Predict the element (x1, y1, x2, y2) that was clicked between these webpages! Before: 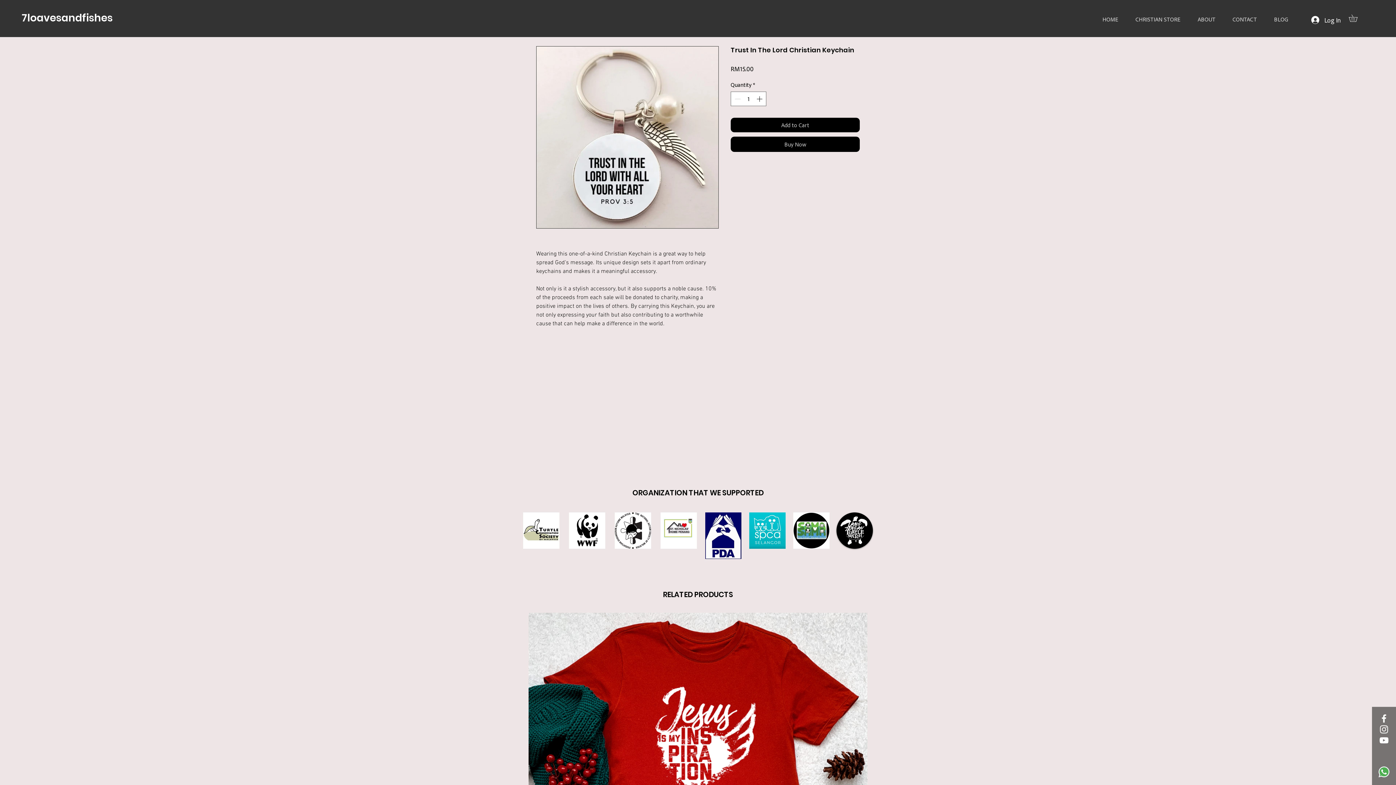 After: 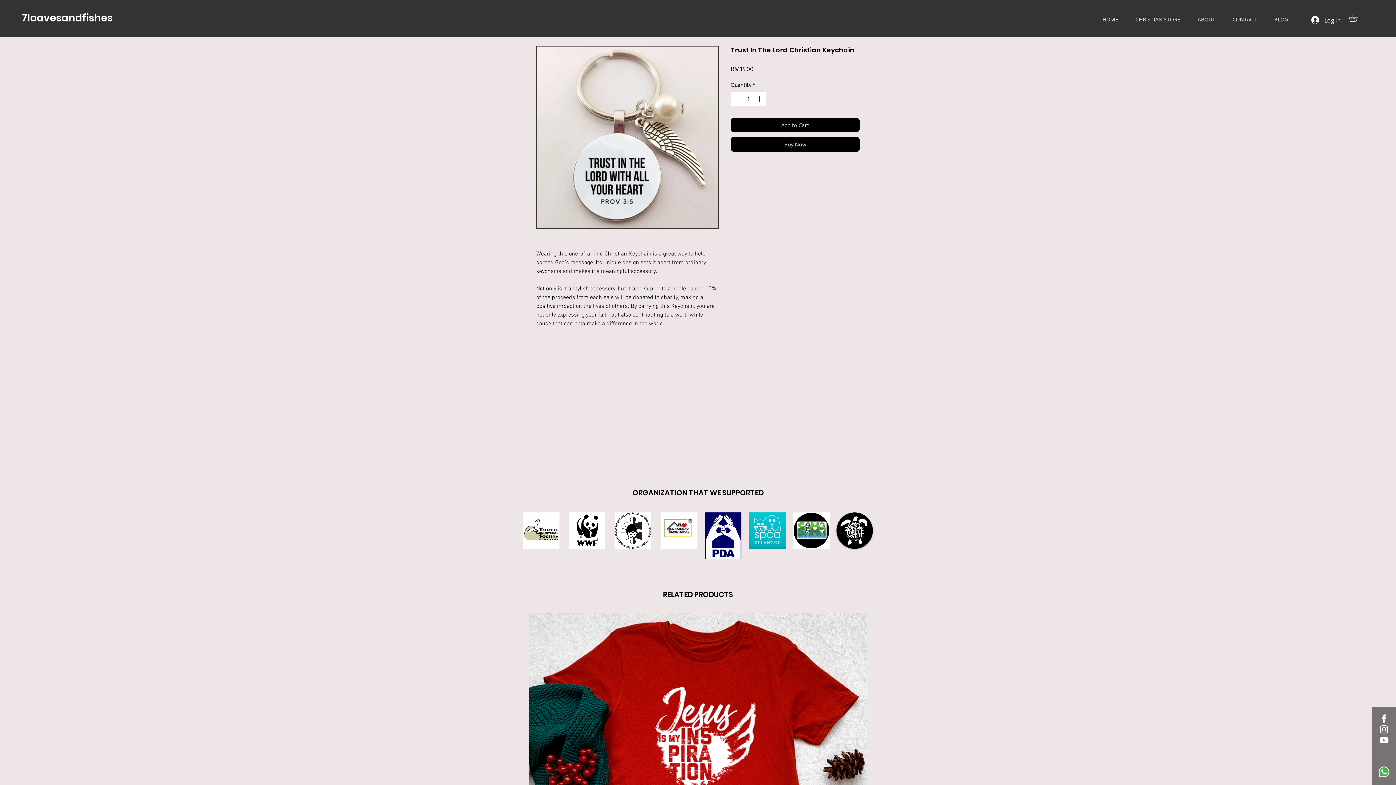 Action: bbox: (569, 512, 605, 549)